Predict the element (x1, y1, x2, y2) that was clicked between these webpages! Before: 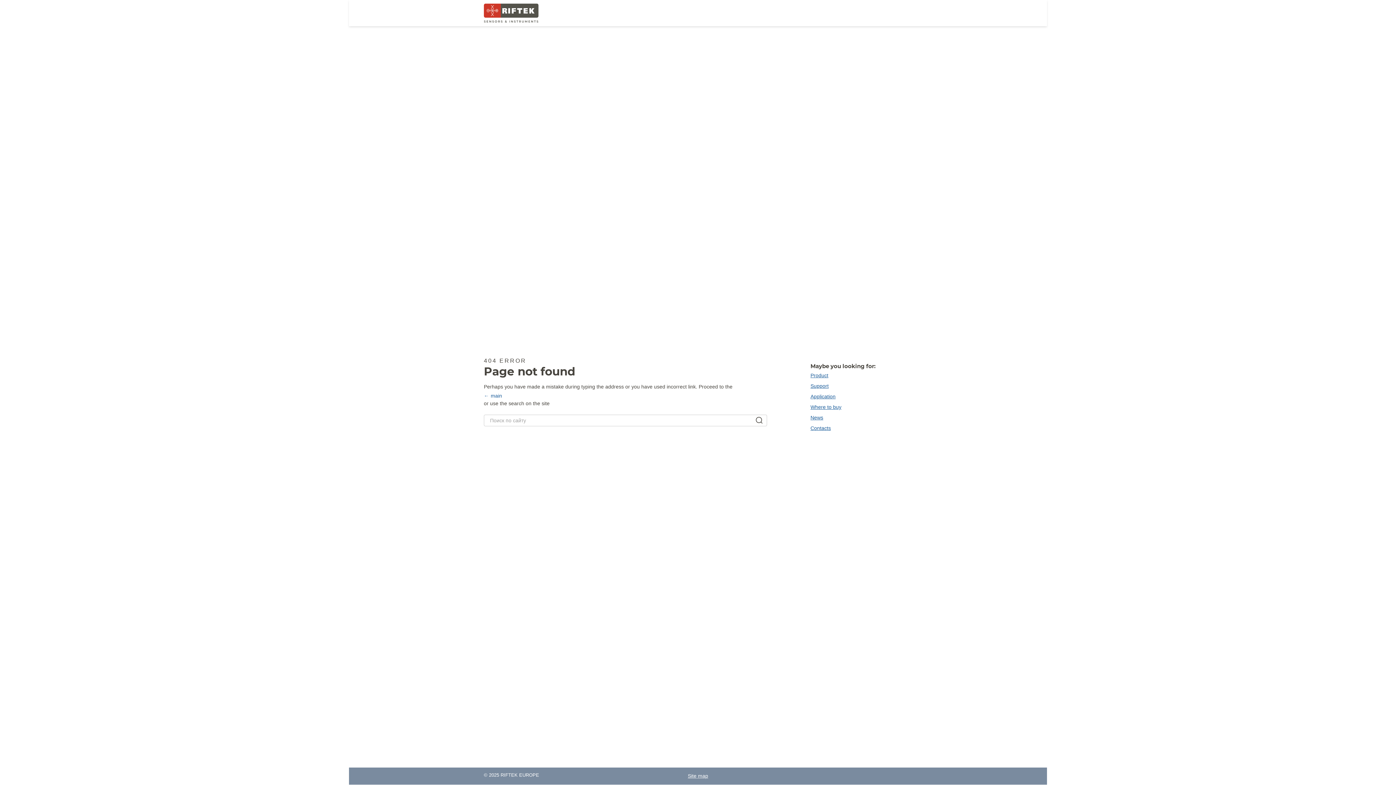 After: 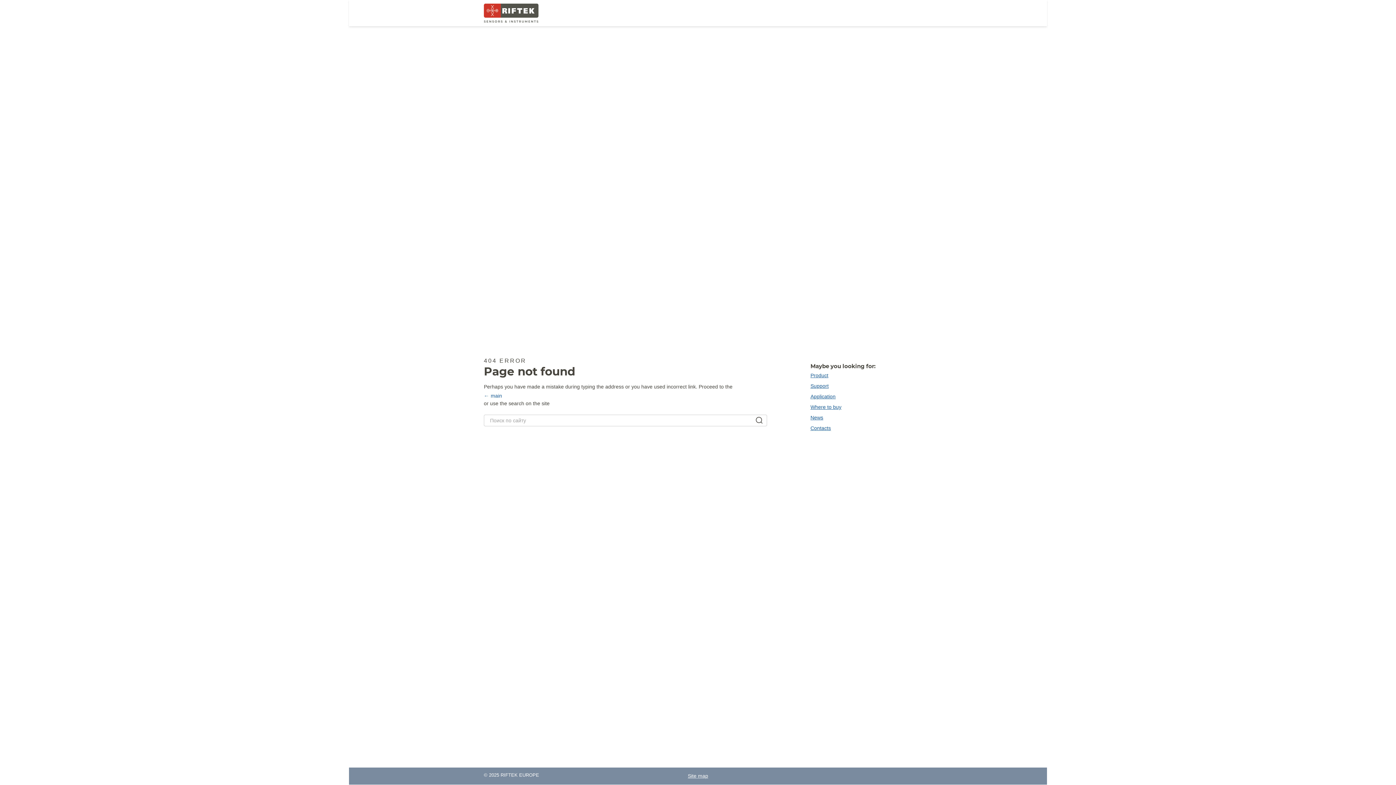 Action: bbox: (810, 372, 828, 378) label: Product